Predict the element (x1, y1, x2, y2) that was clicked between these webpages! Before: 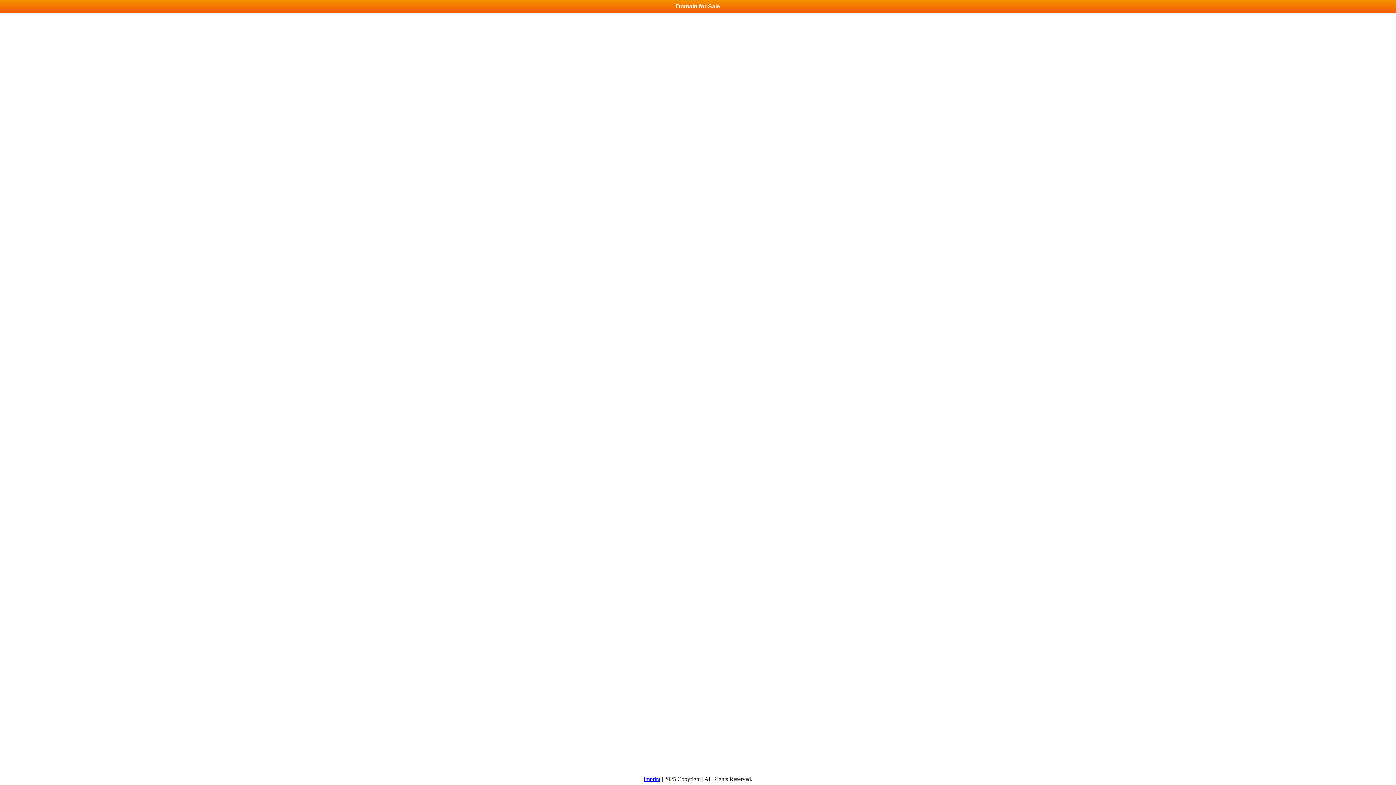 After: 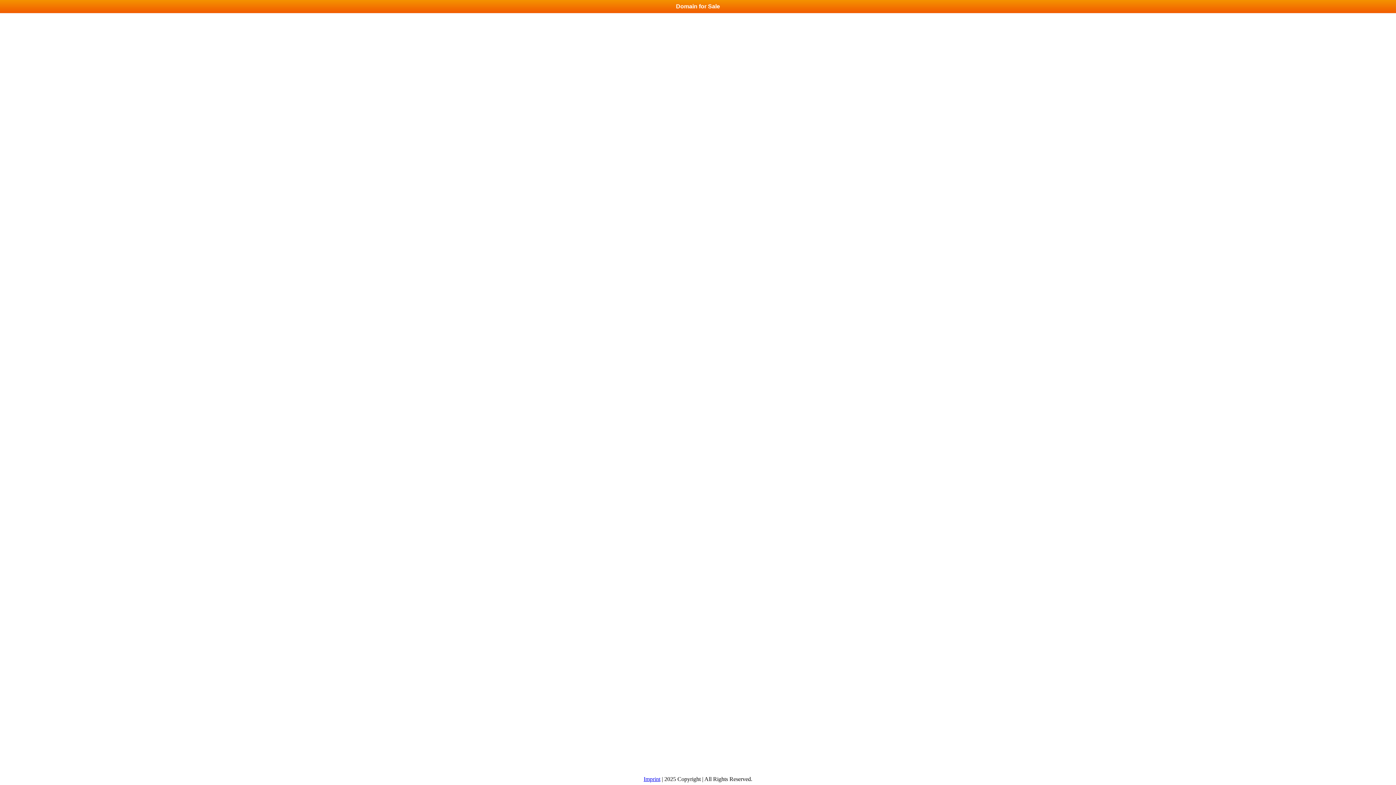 Action: label: Imprint bbox: (643, 776, 660, 782)